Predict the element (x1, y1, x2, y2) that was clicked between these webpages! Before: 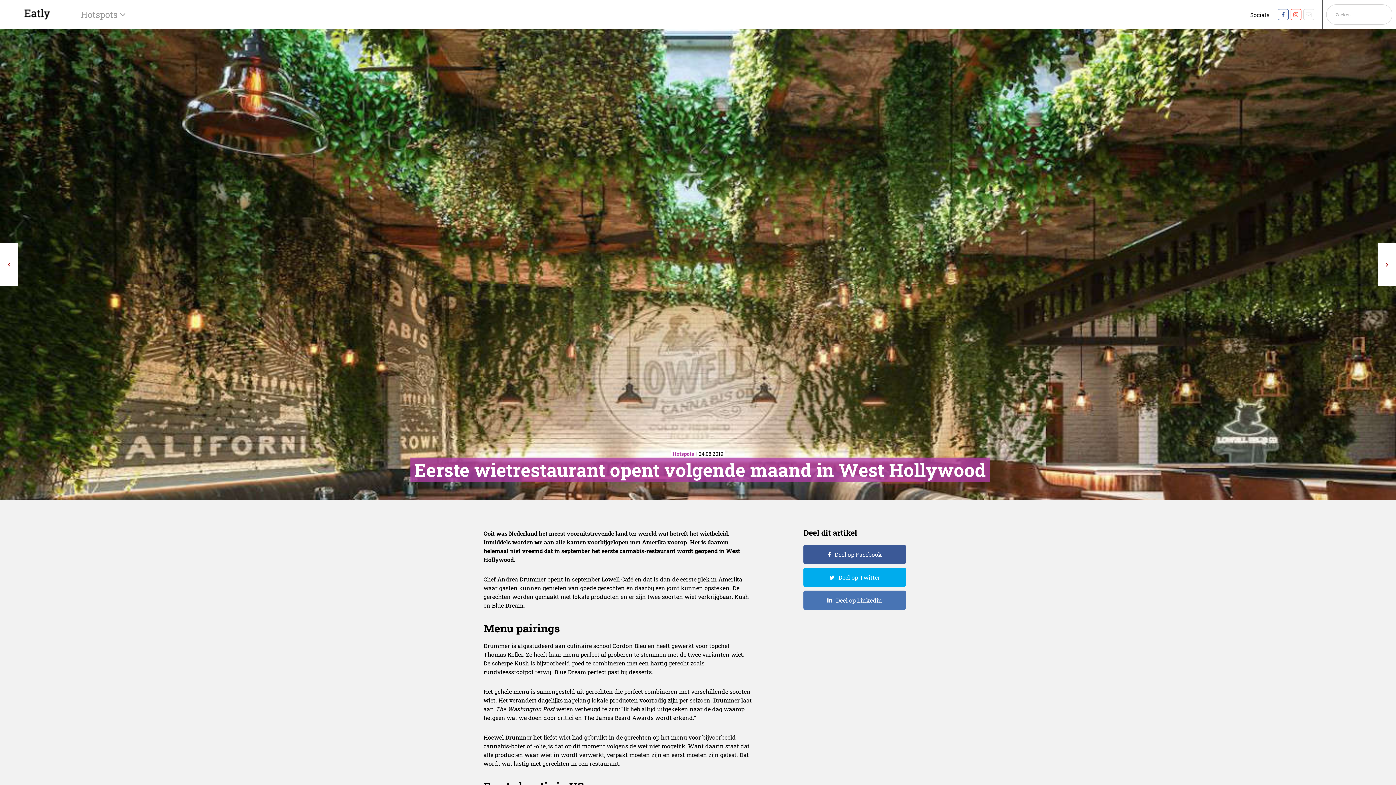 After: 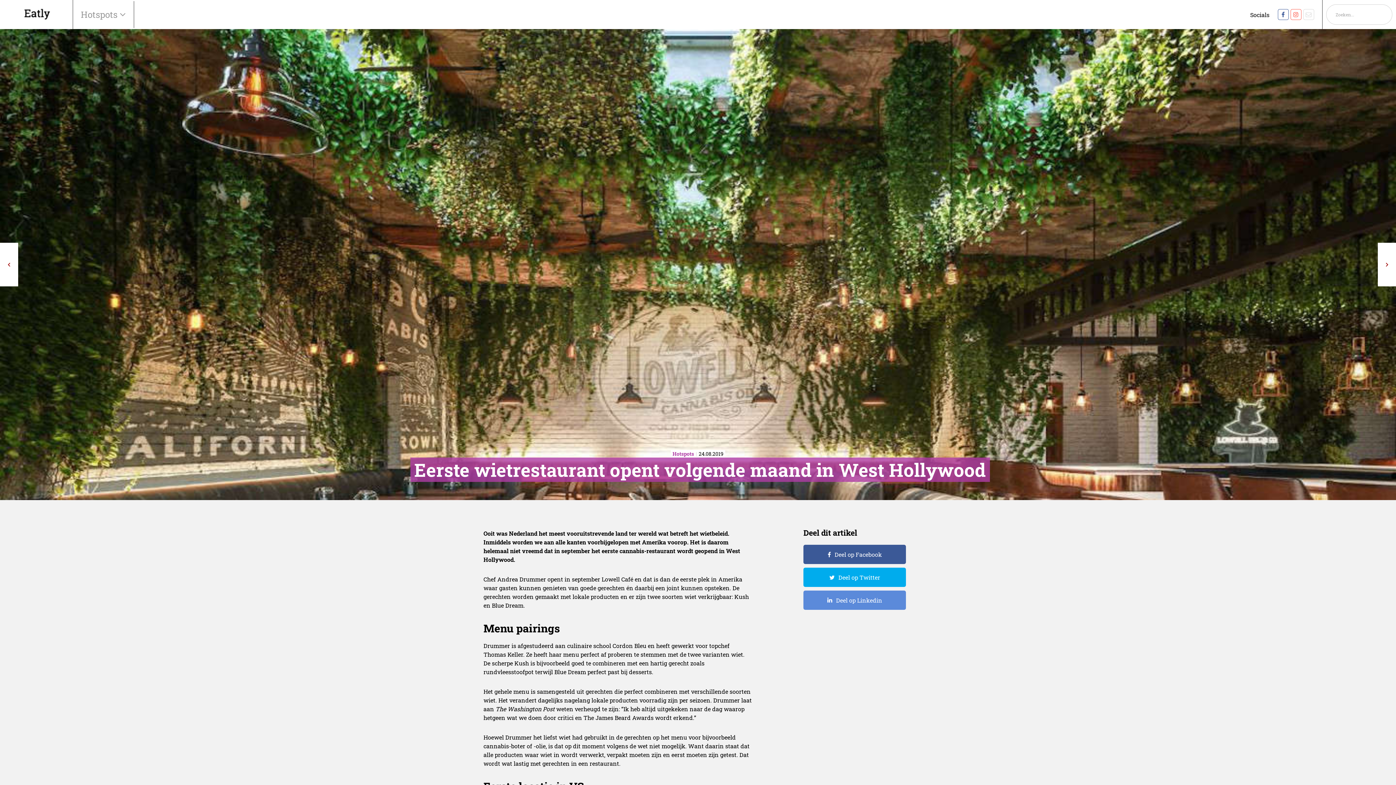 Action: bbox: (803, 590, 906, 610) label: Deel op Linkedin